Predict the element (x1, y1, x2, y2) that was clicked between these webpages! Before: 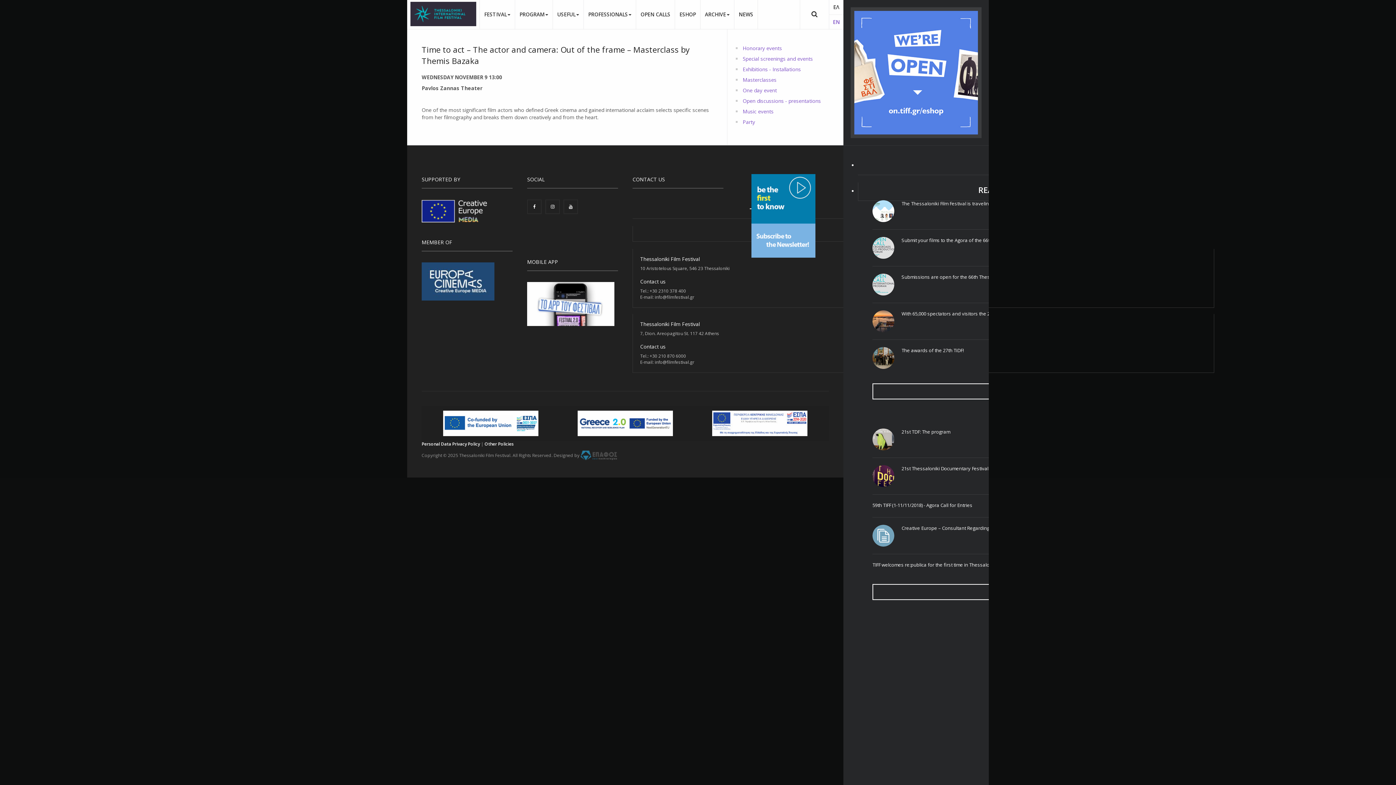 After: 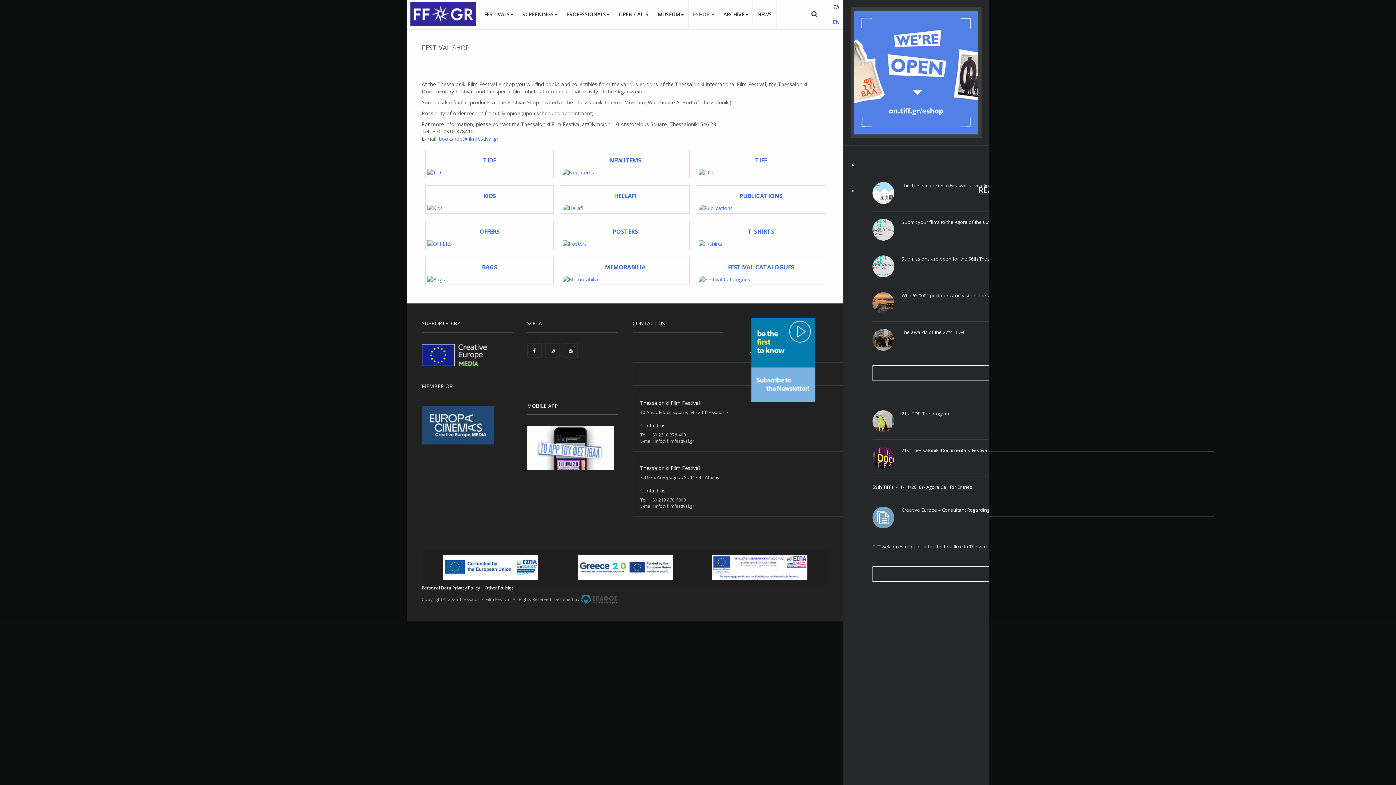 Action: bbox: (854, 68, 978, 75)